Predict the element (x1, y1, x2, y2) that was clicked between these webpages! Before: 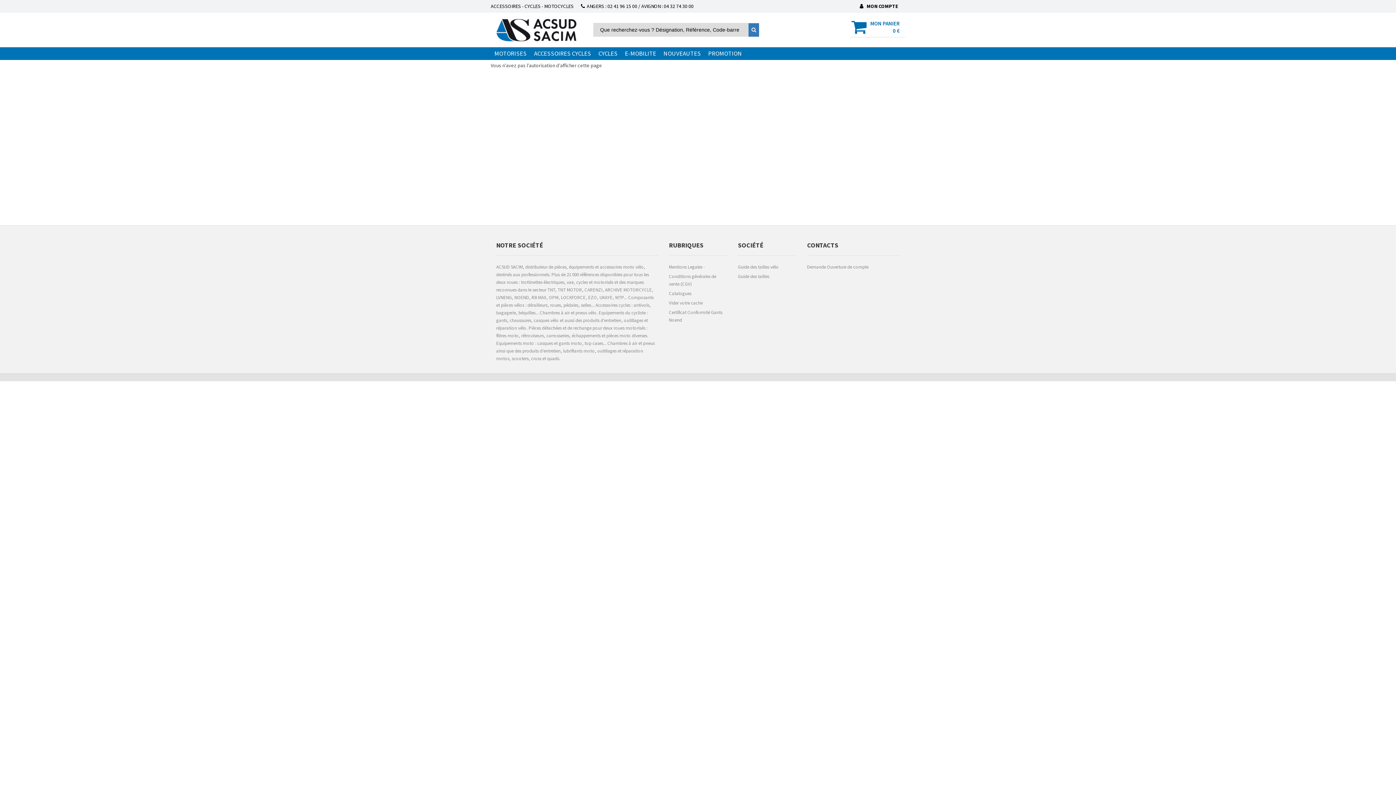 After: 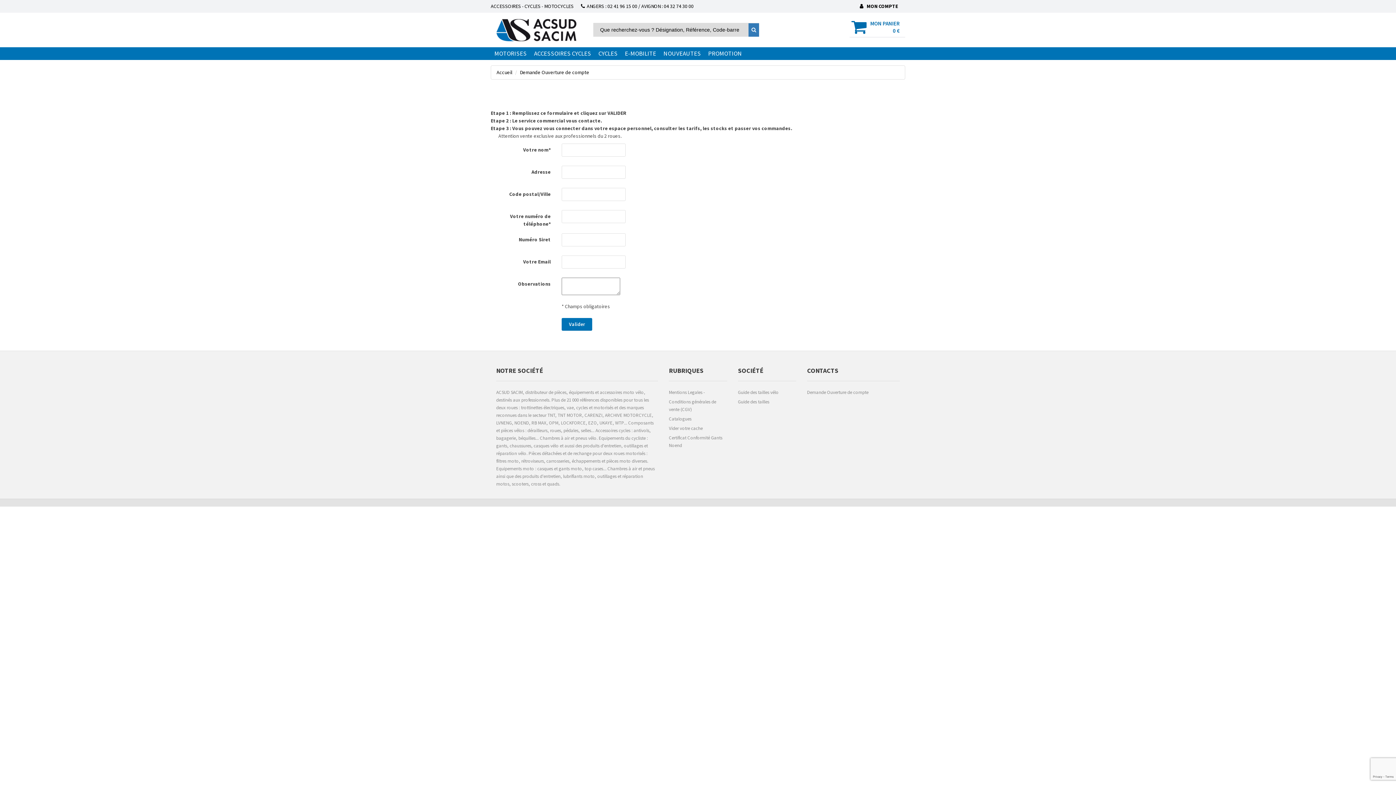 Action: label: Demande Ouverture de compte bbox: (807, 263, 900, 272)